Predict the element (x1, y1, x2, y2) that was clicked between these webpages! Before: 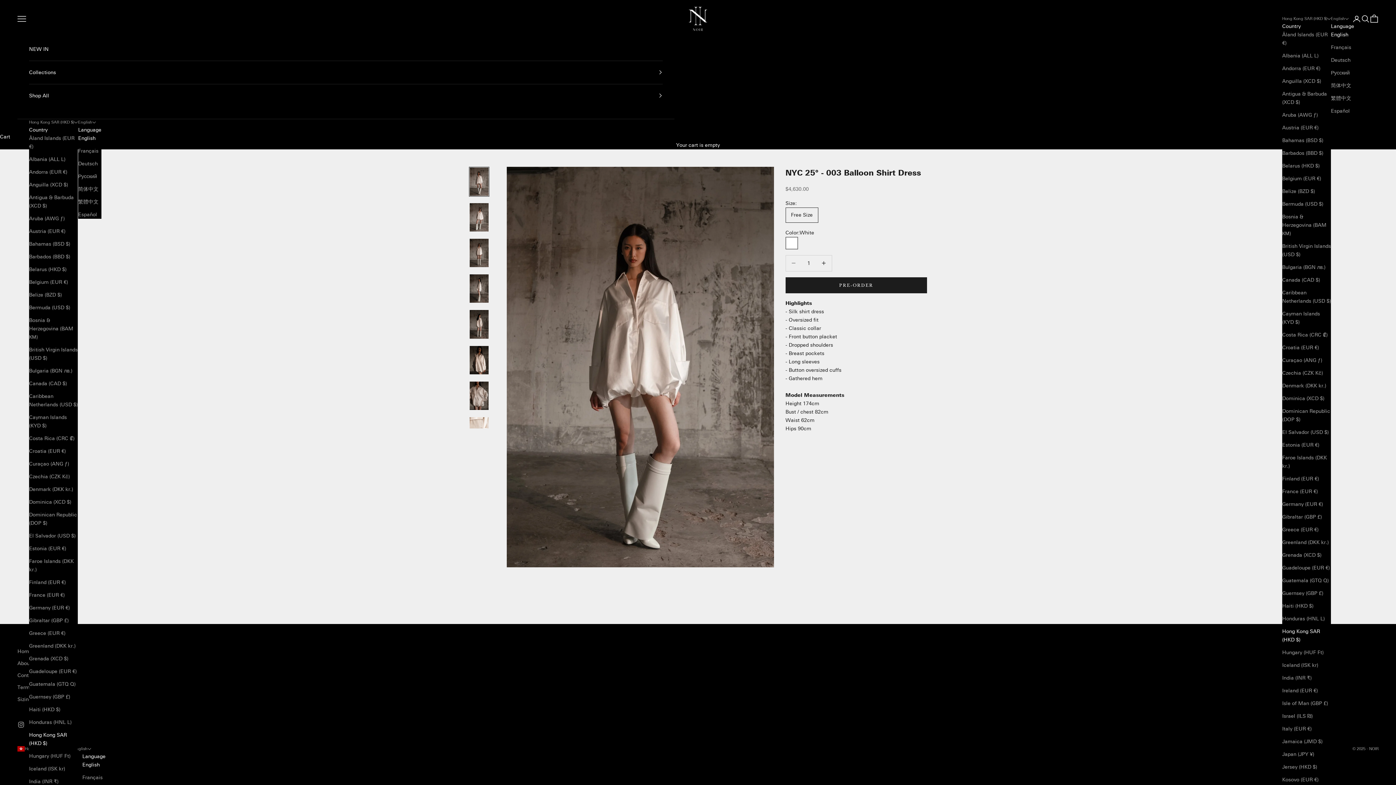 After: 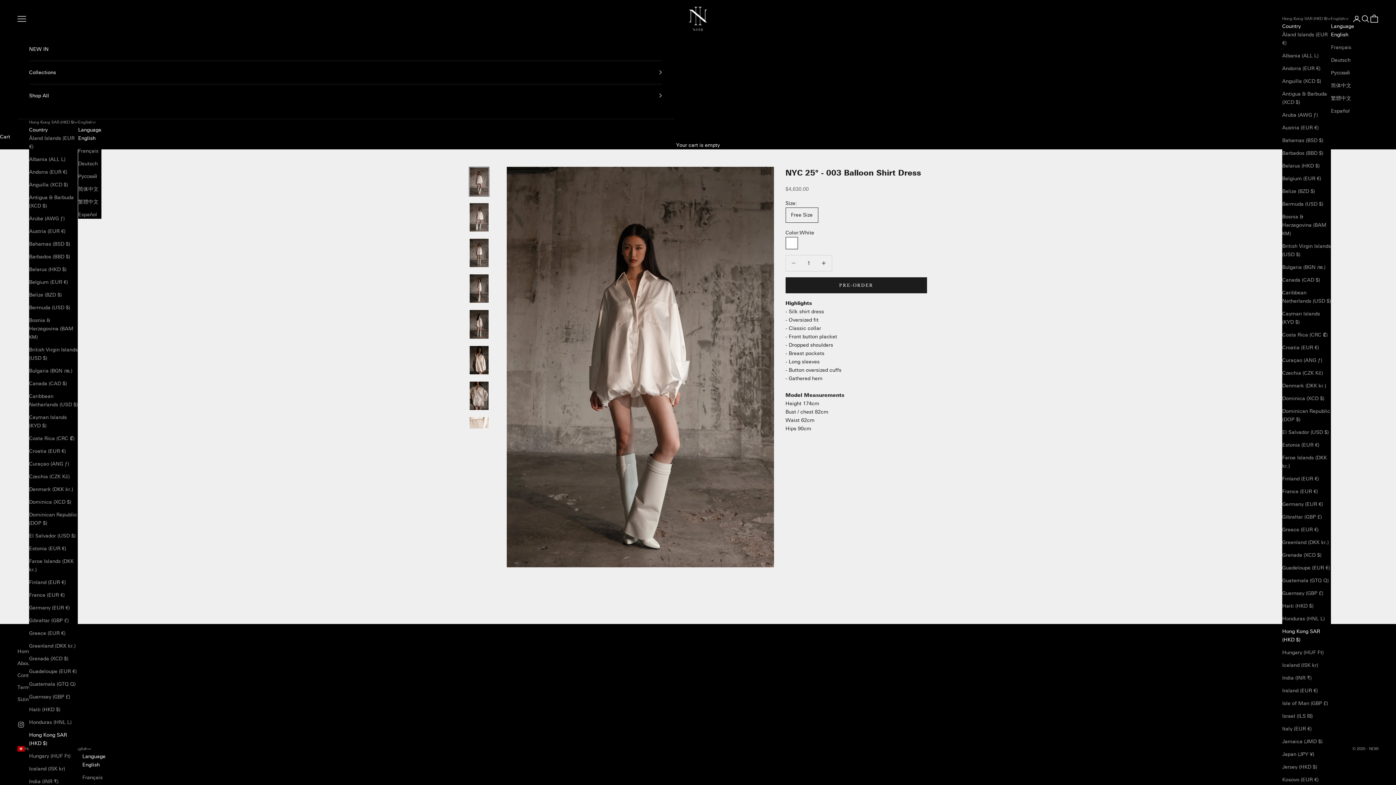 Action: label: Hong Kong SAR (HKD $) bbox: (29, 731, 77, 747)